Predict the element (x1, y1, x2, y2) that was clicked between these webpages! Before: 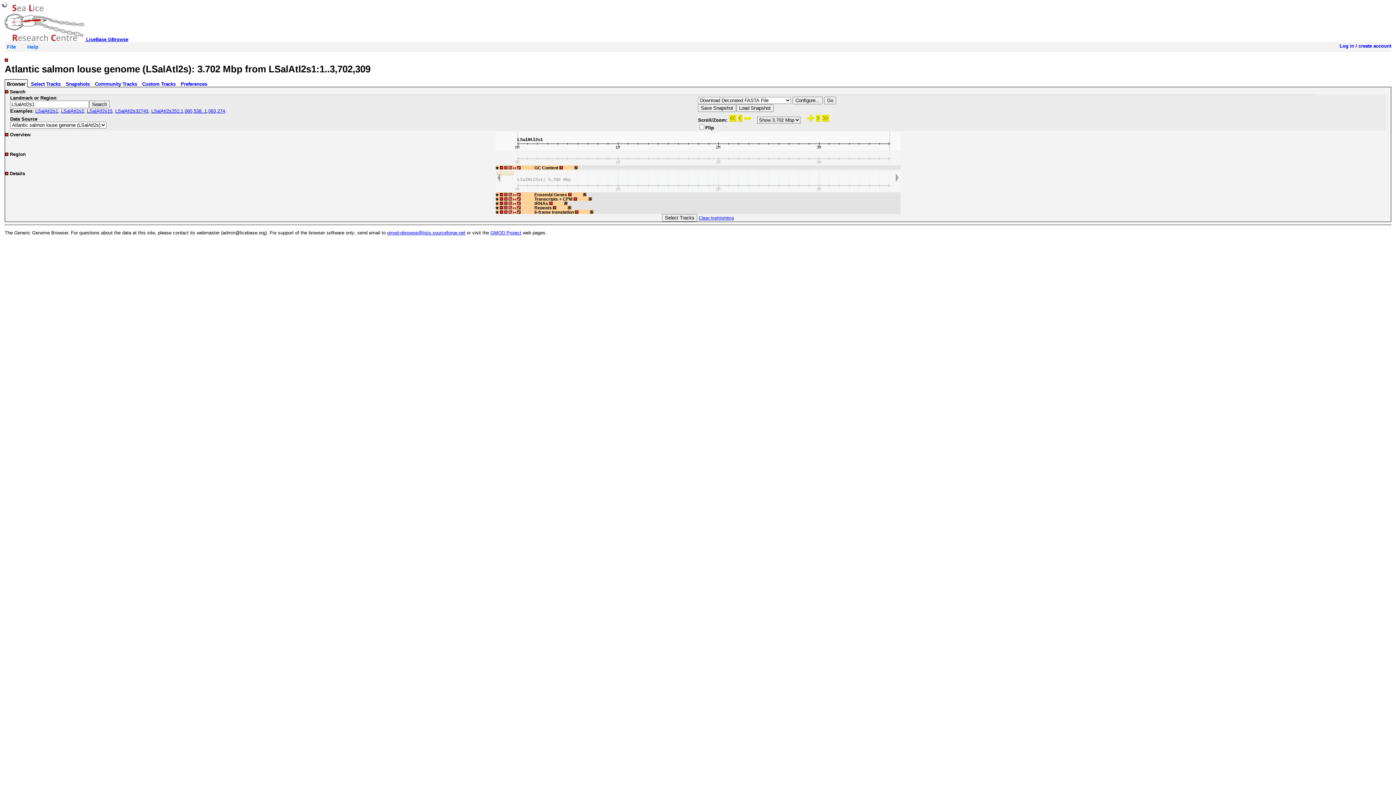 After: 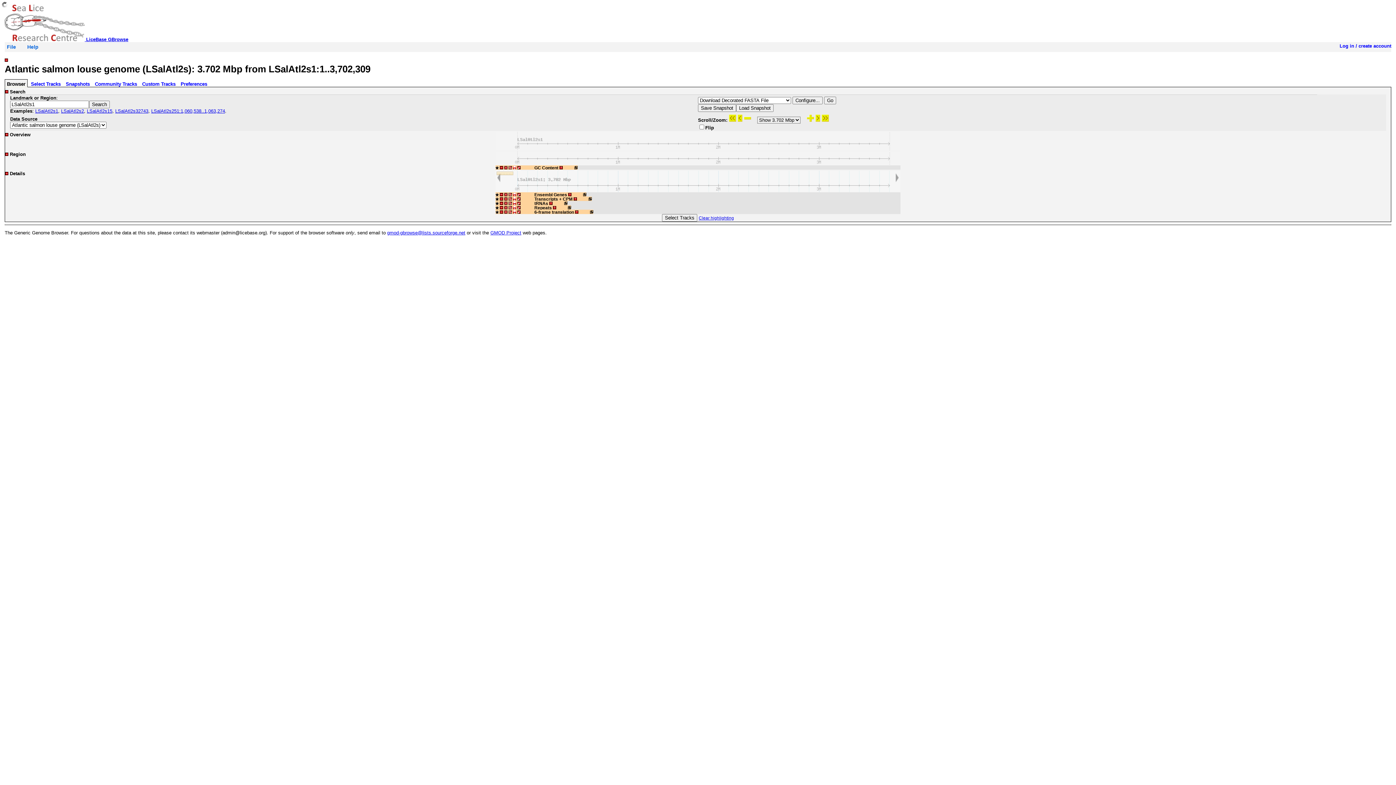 Action: label: Clear highlighting bbox: (698, 215, 734, 220)